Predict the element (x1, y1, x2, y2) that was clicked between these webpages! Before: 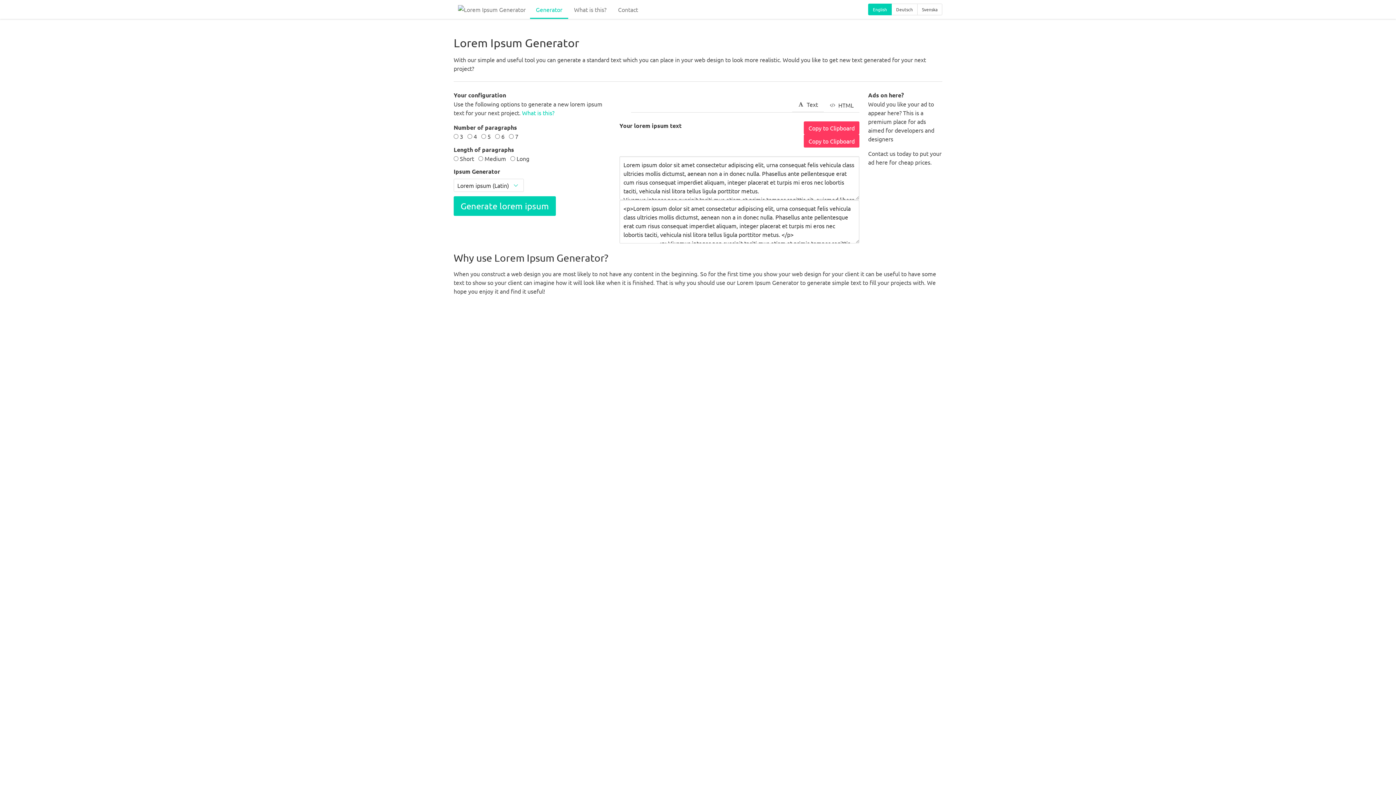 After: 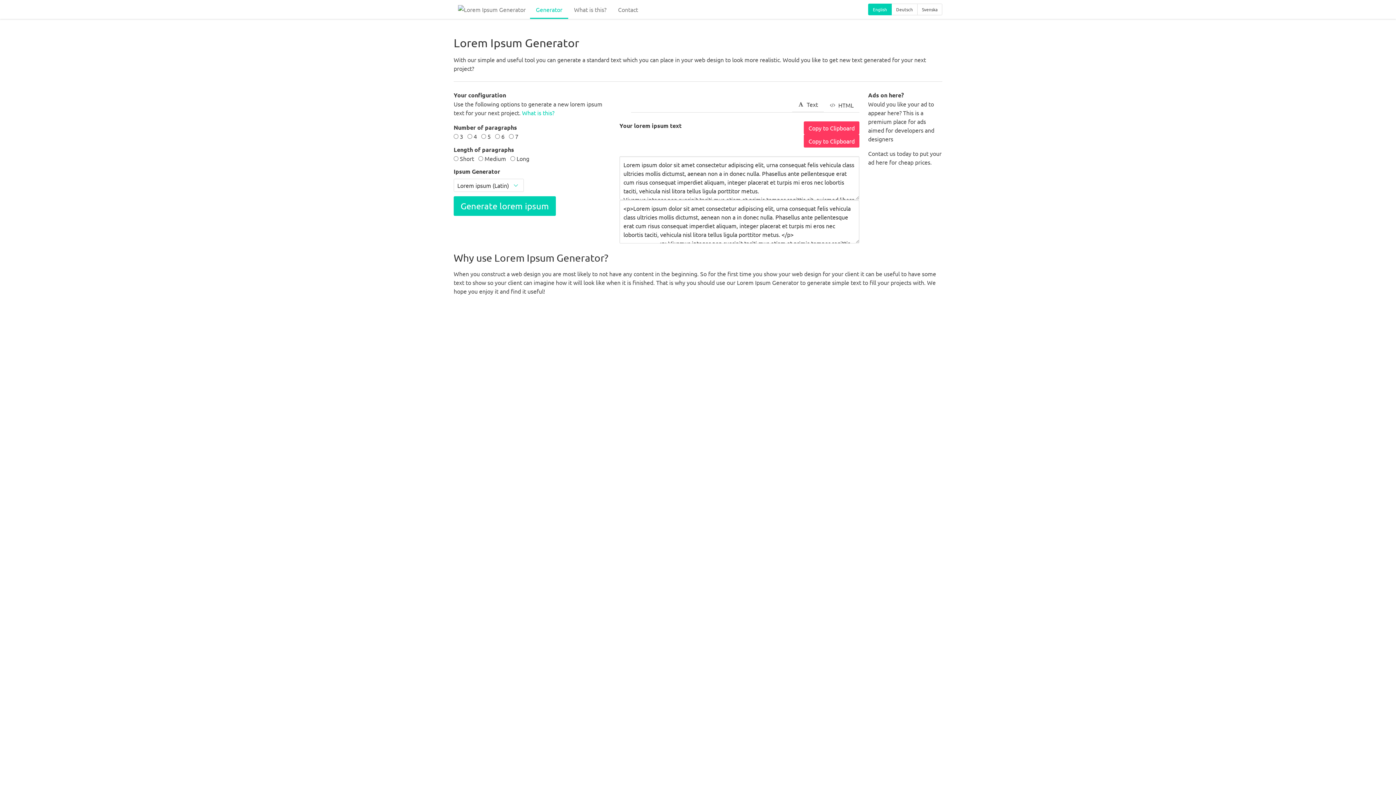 Action: bbox: (453, 0, 530, 18)